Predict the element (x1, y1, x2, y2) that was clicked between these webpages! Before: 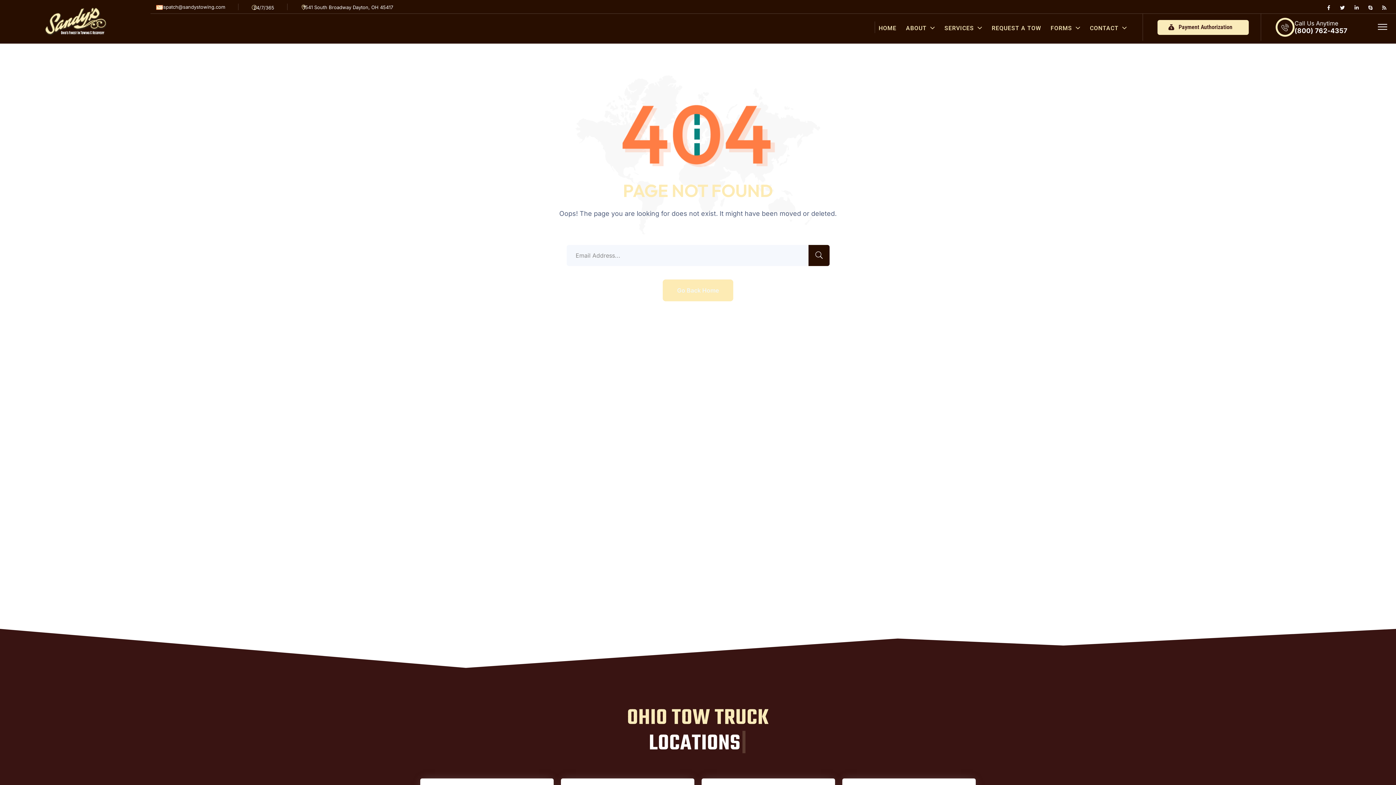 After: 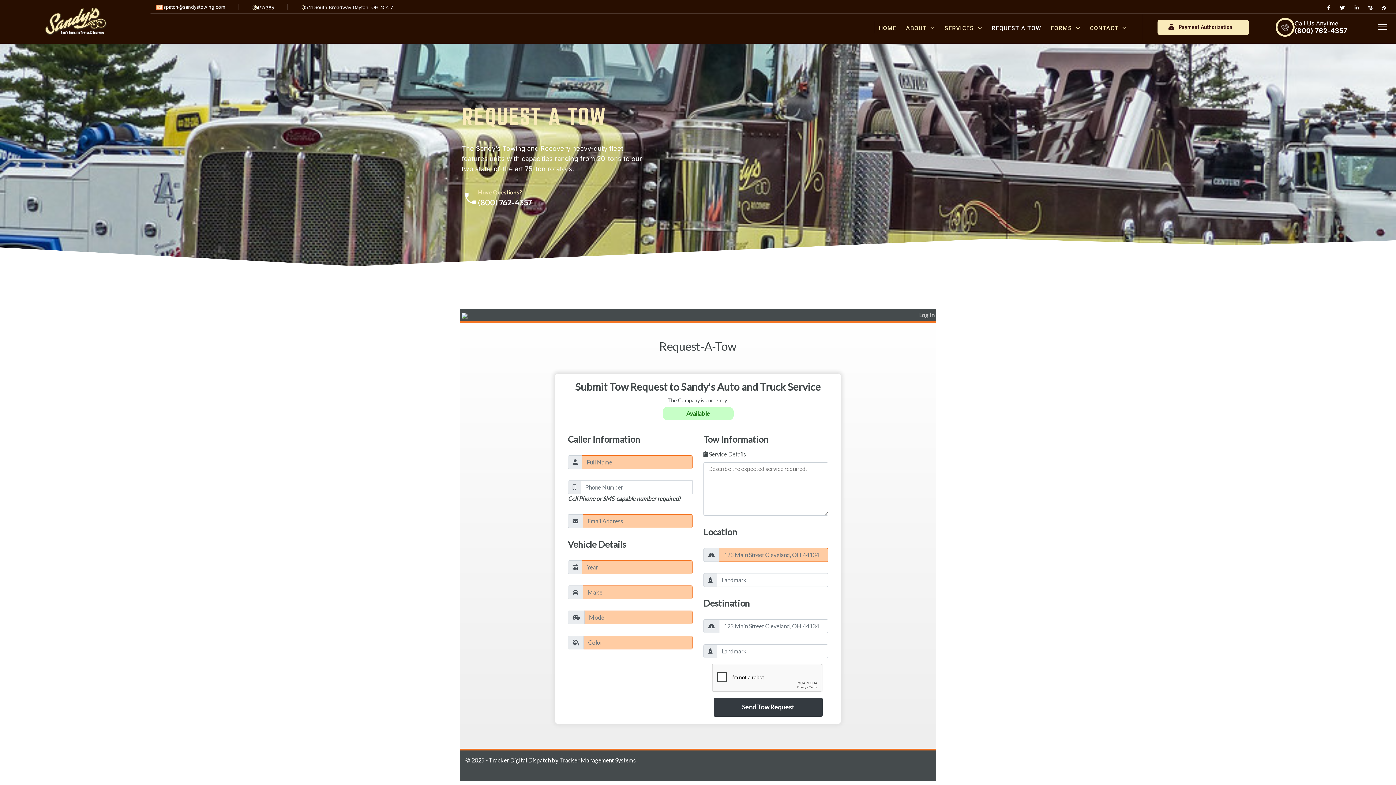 Action: bbox: (991, 25, 1041, 31) label: REQUEST A TOW